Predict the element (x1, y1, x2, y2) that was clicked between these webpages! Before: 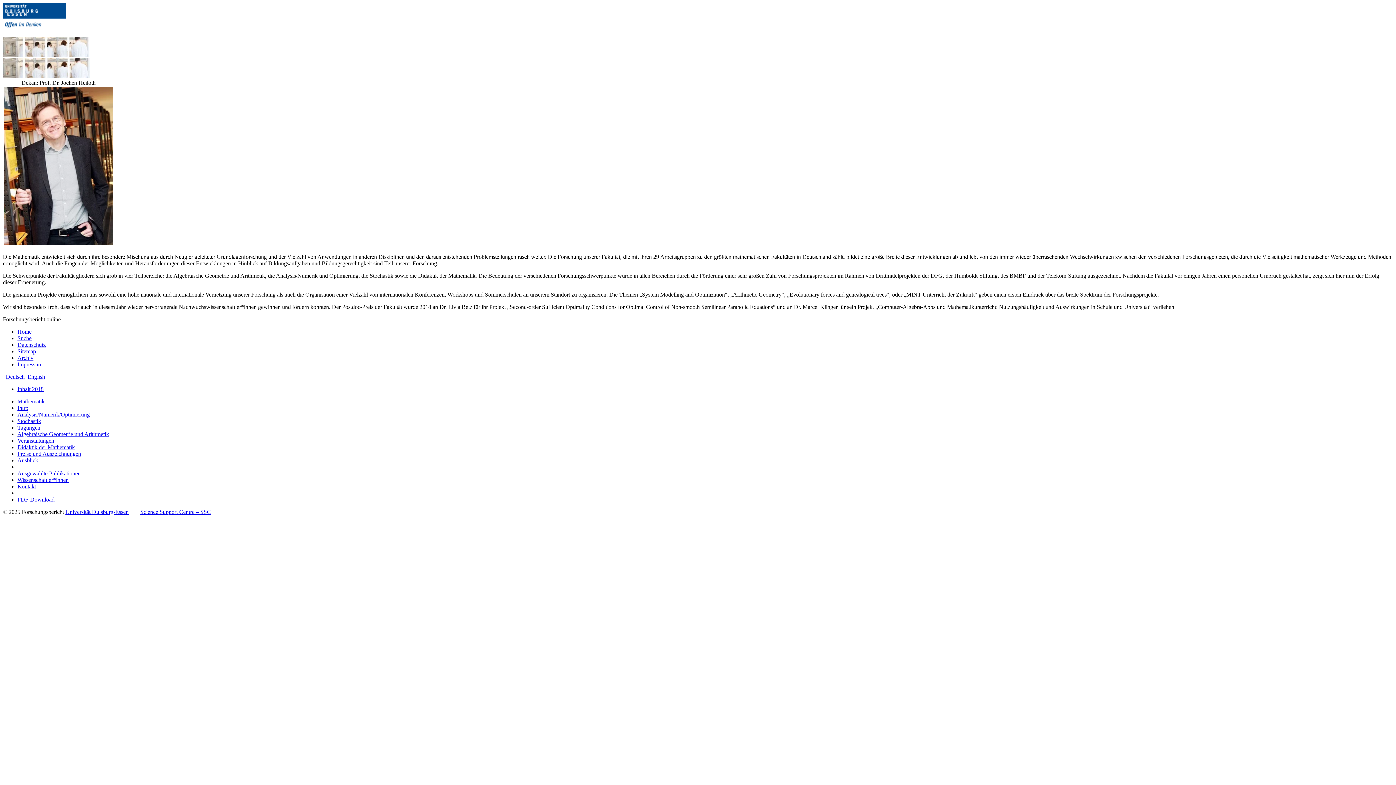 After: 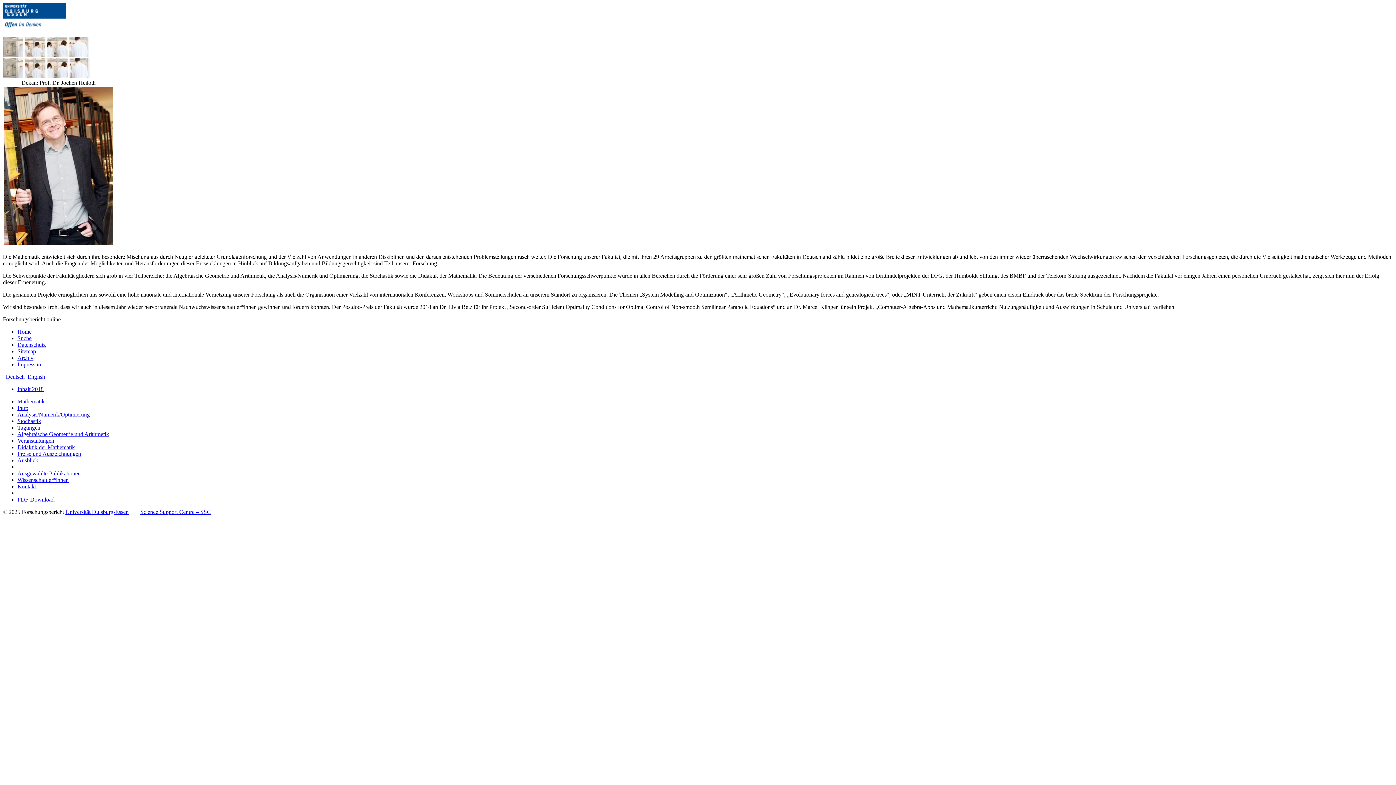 Action: bbox: (140, 509, 210, 515) label: Science Support Centre – SSC